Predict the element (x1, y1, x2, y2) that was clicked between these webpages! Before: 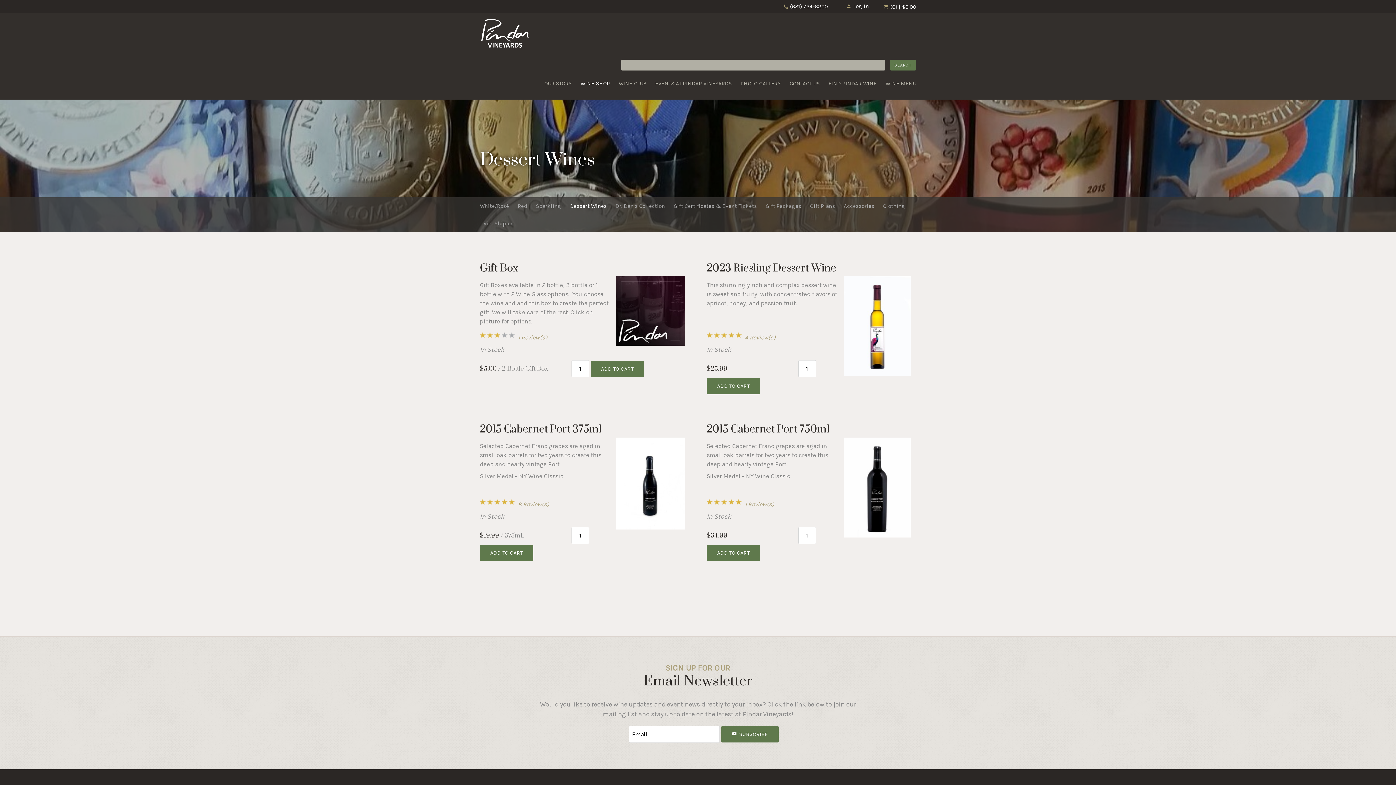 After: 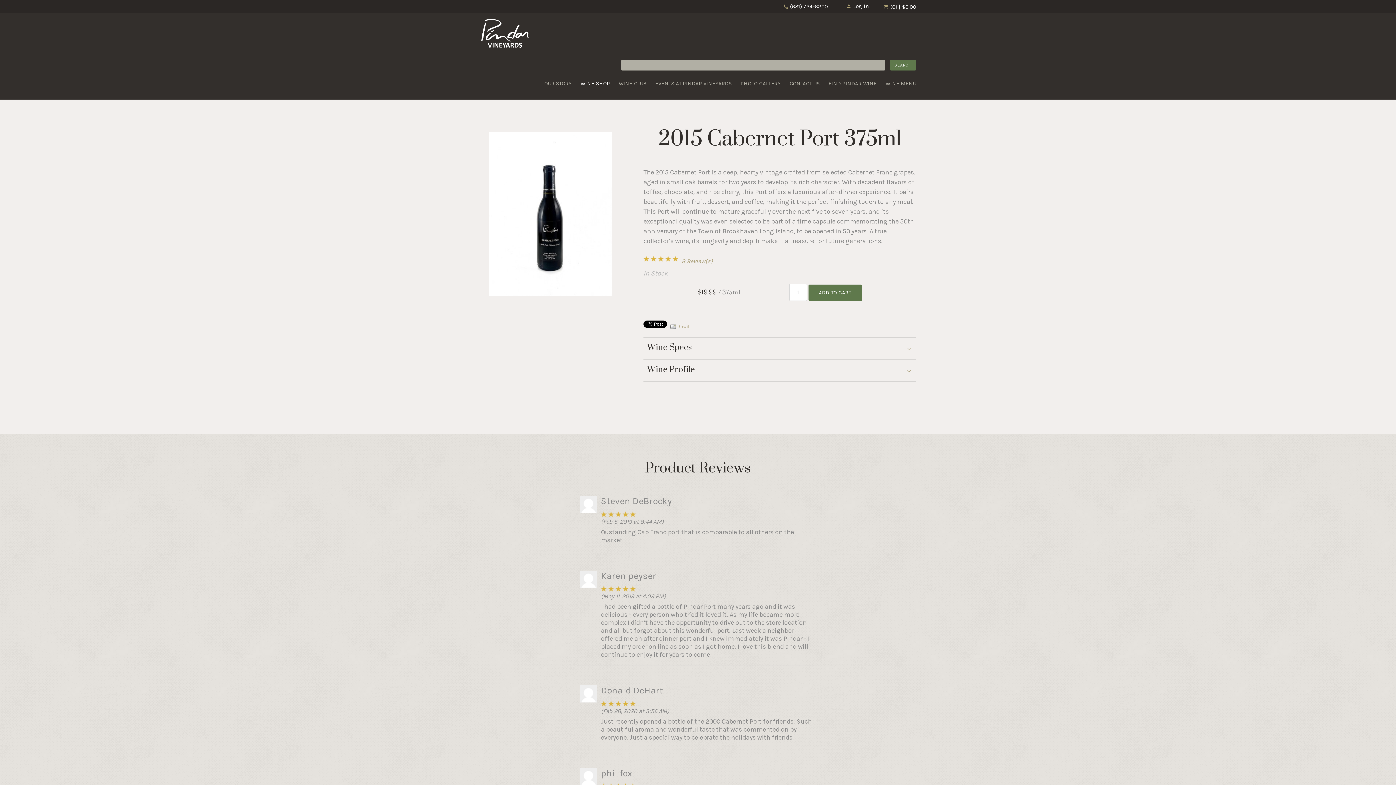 Action: bbox: (616, 523, 685, 531)